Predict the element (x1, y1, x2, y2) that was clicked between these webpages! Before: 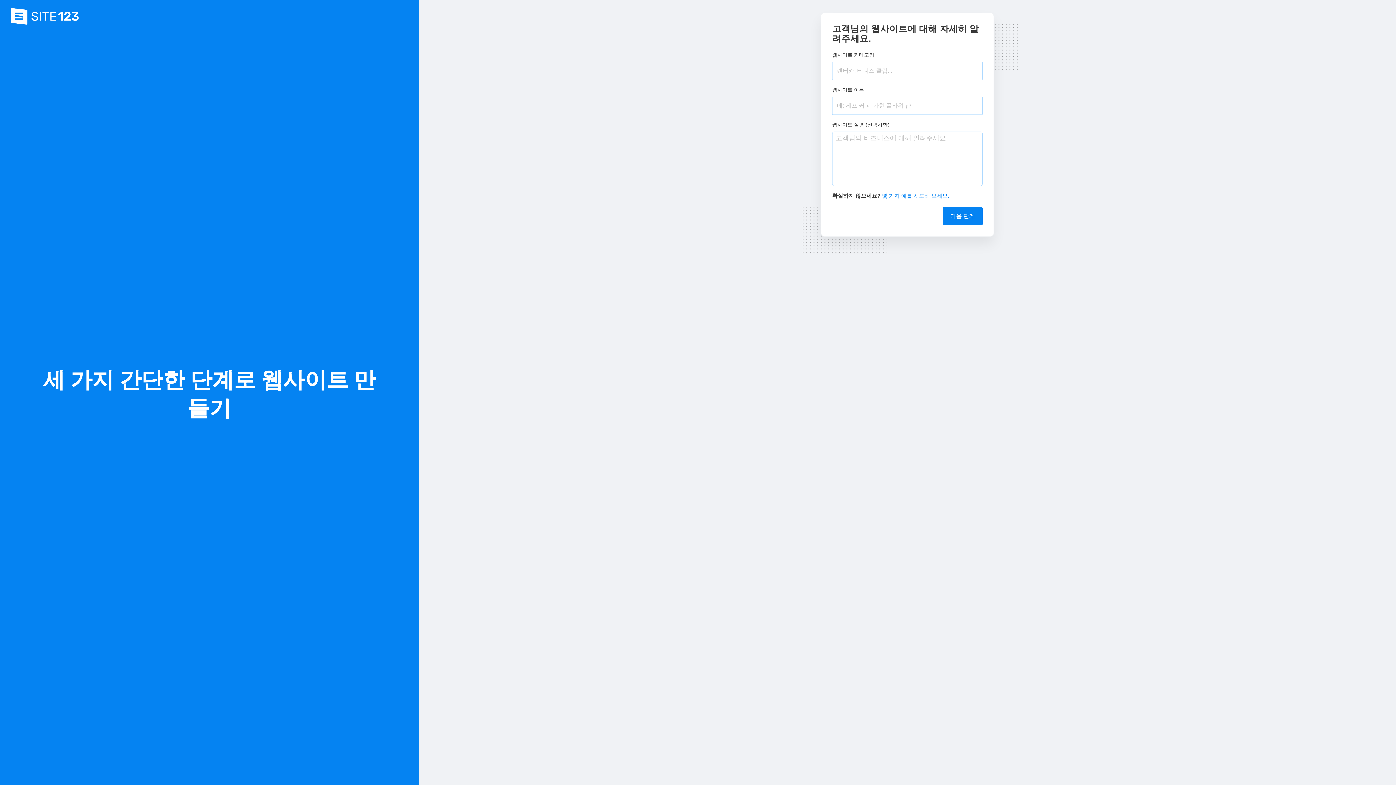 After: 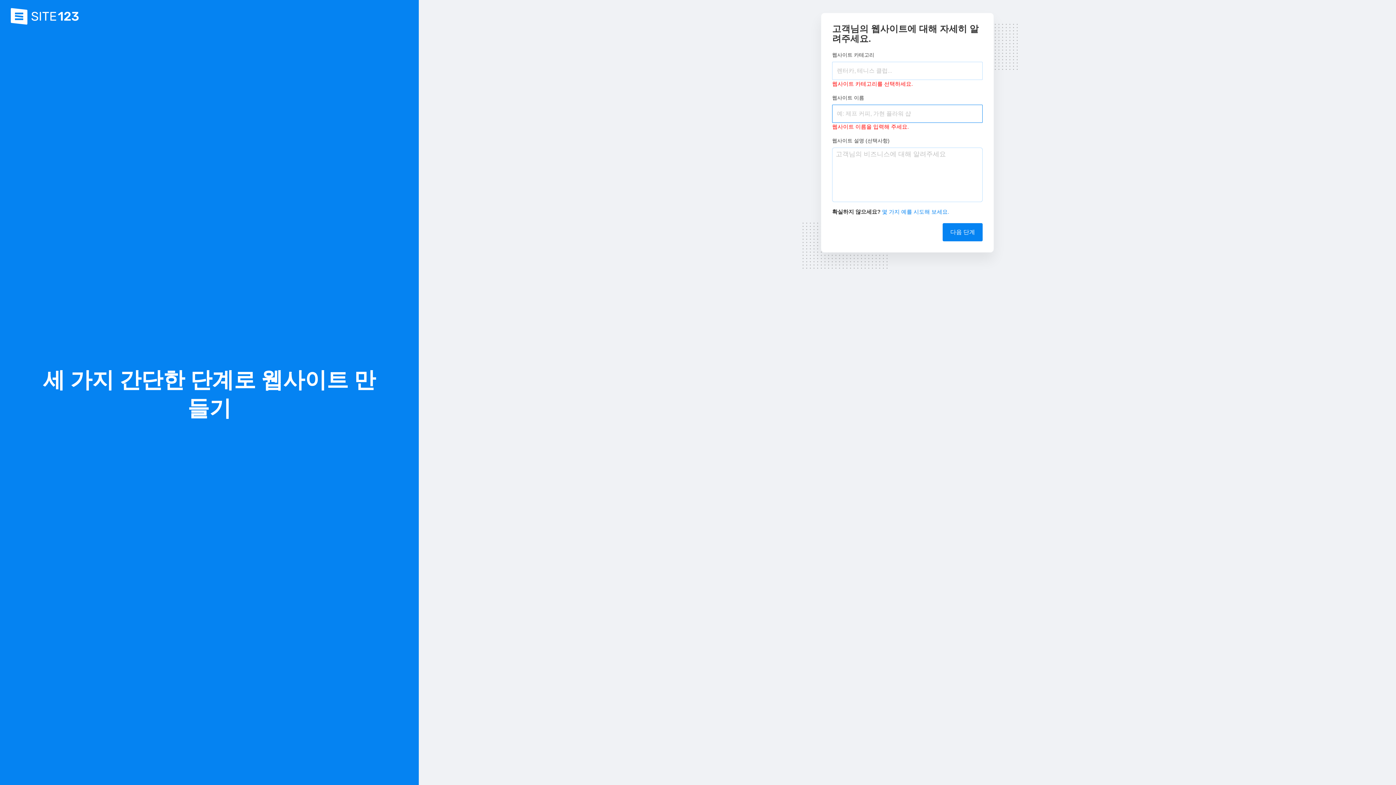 Action: bbox: (942, 207, 982, 225) label: 다음 단계